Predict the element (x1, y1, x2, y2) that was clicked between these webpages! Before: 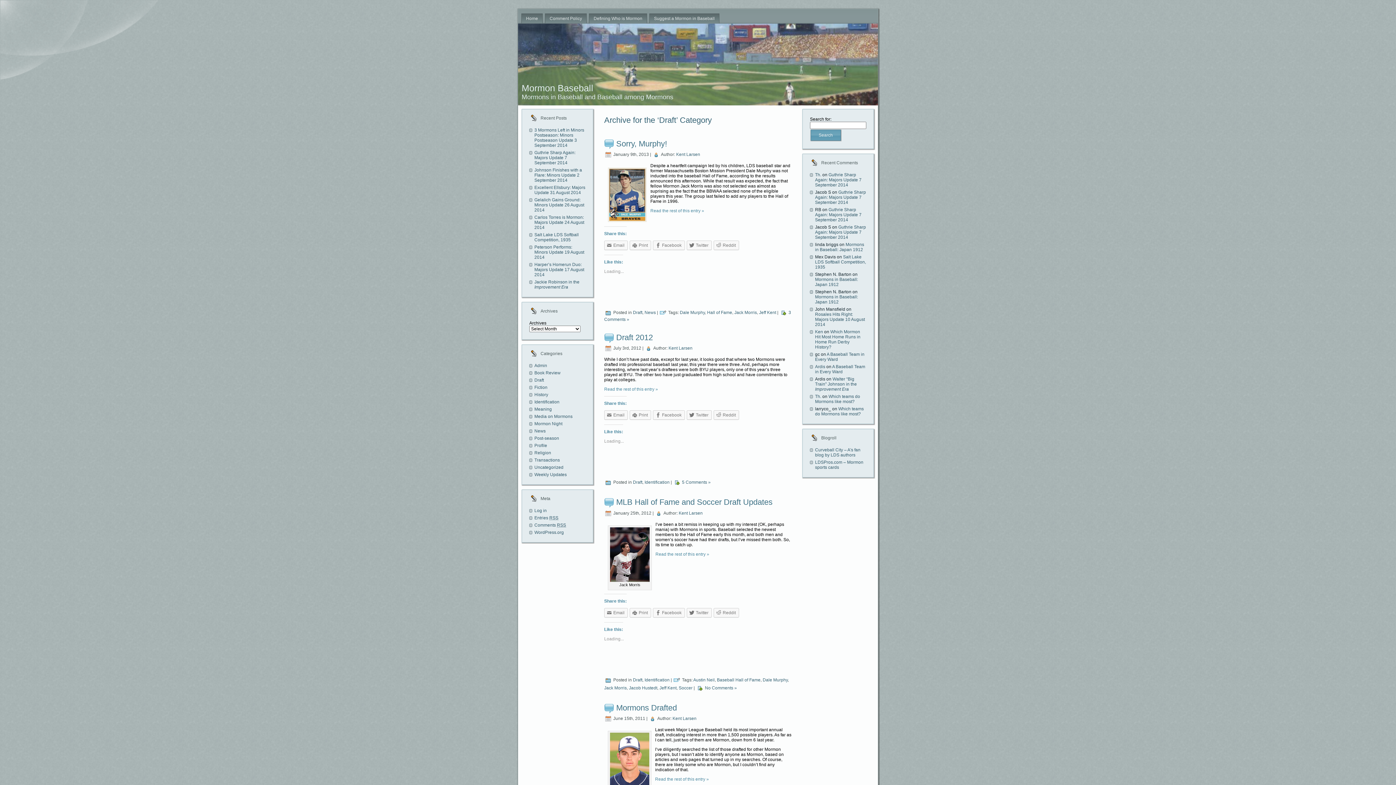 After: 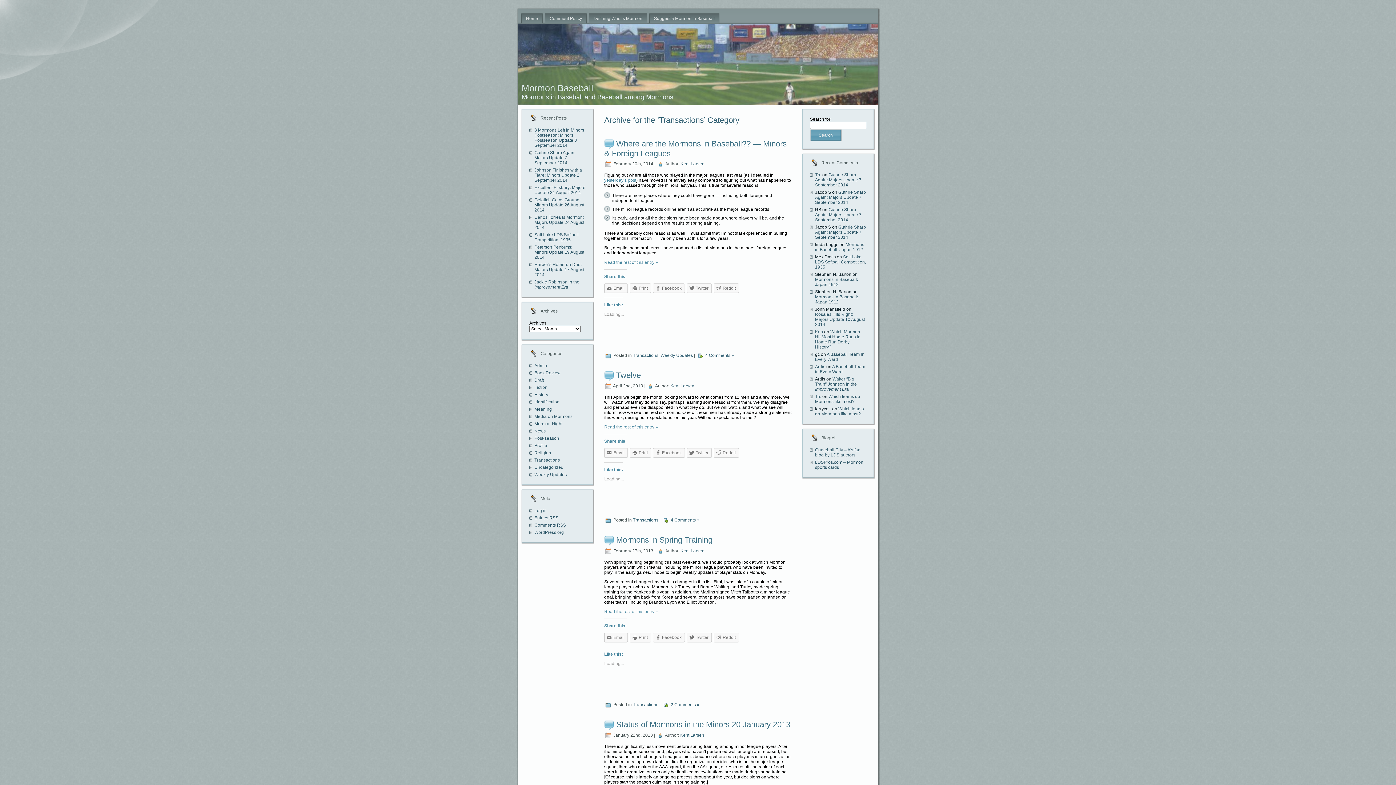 Action: bbox: (534, 457, 560, 462) label: Transactions